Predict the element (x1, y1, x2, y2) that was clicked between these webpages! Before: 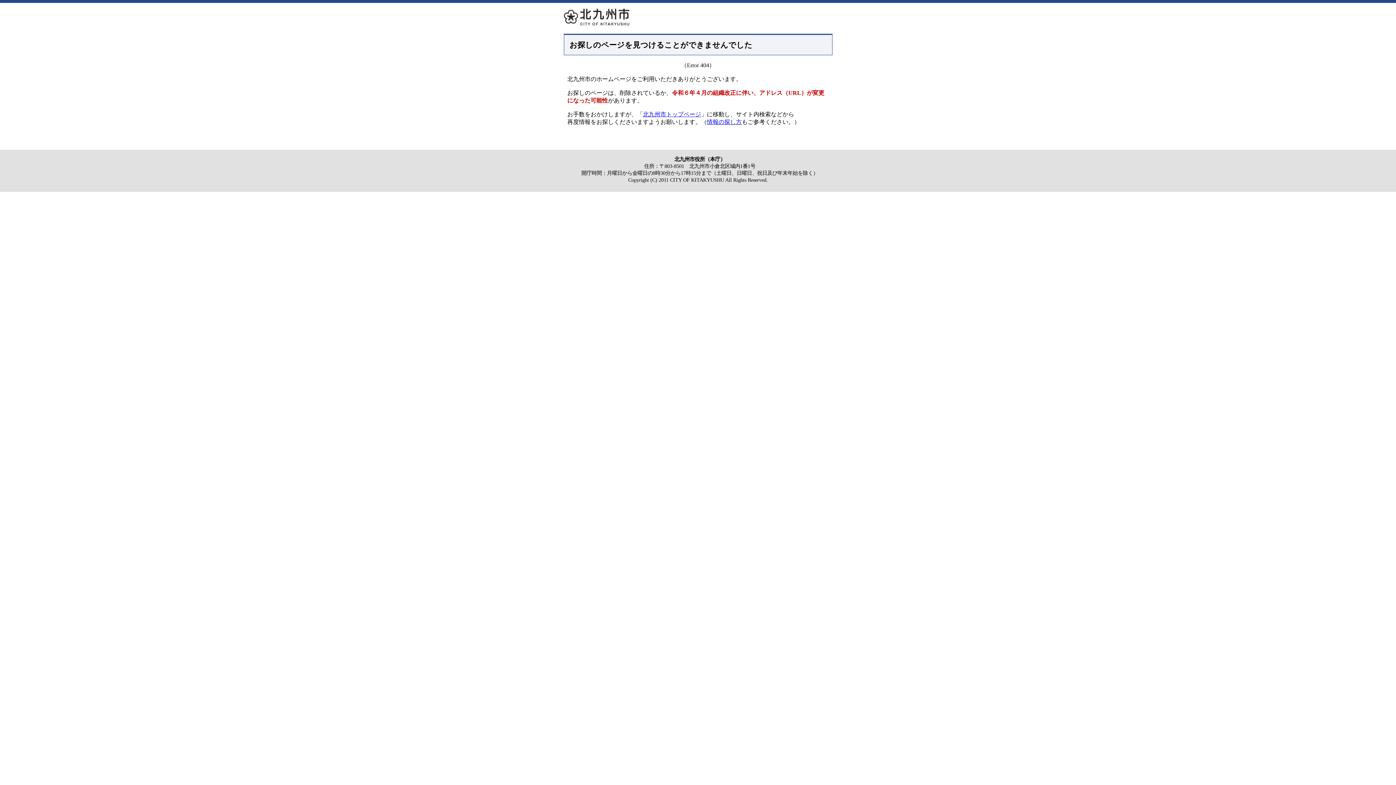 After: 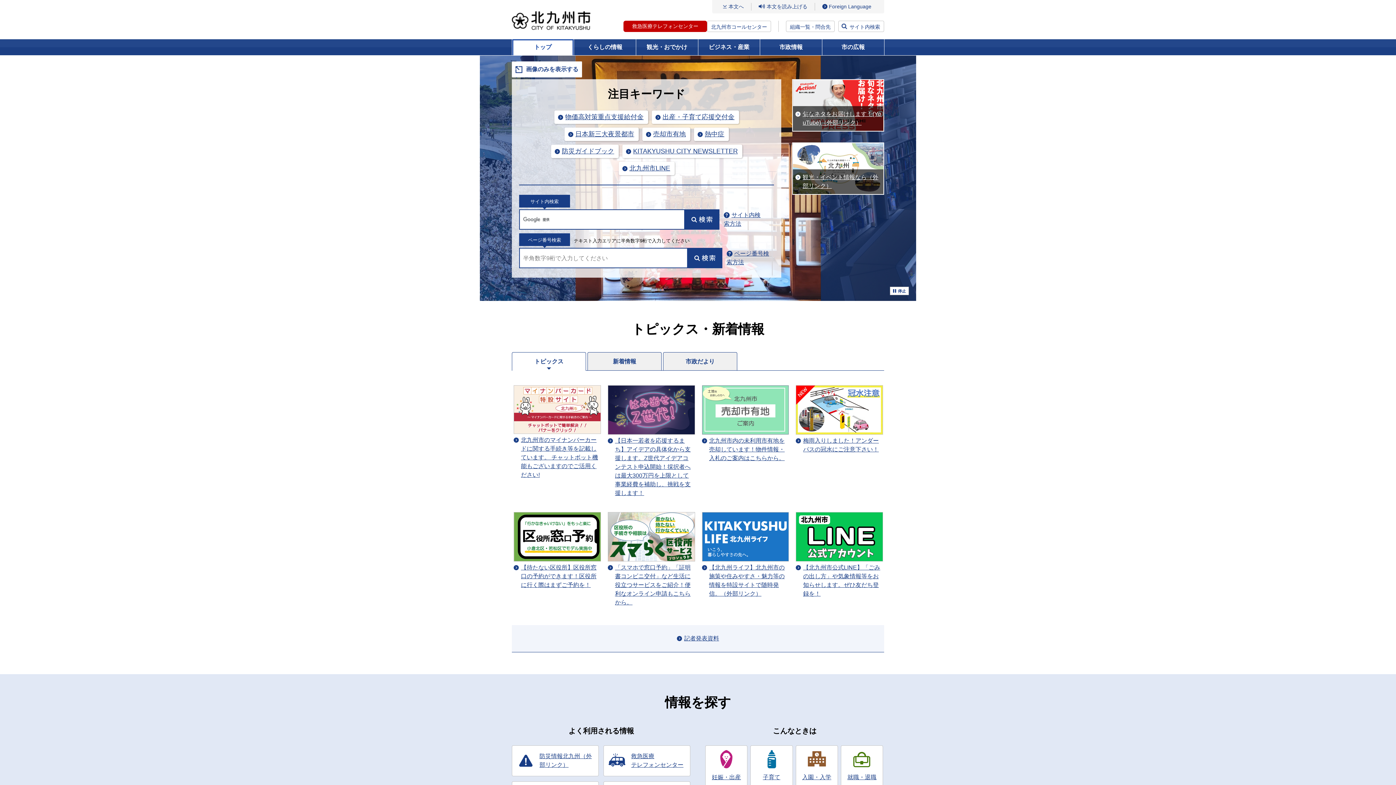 Action: bbox: (643, 111, 701, 117) label: 北九州市トップページ